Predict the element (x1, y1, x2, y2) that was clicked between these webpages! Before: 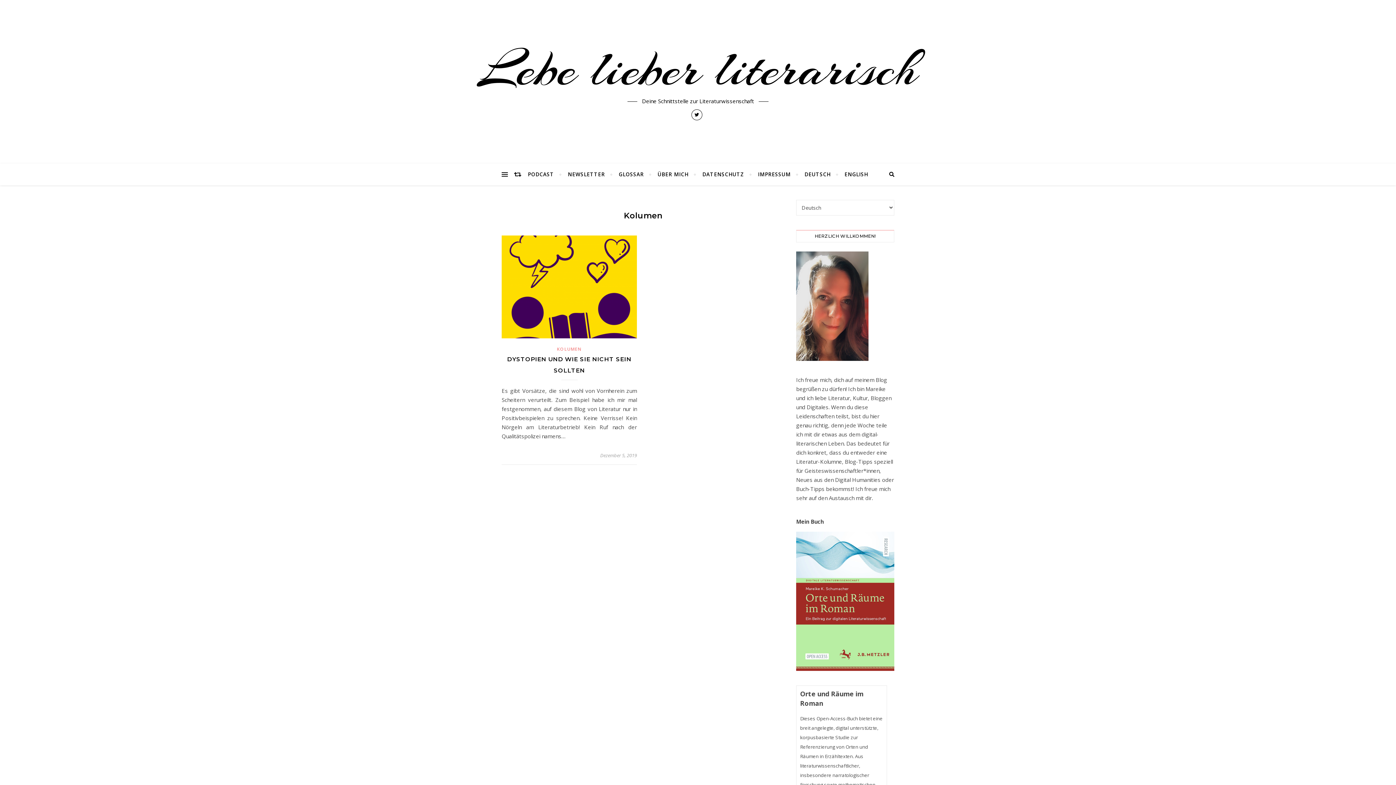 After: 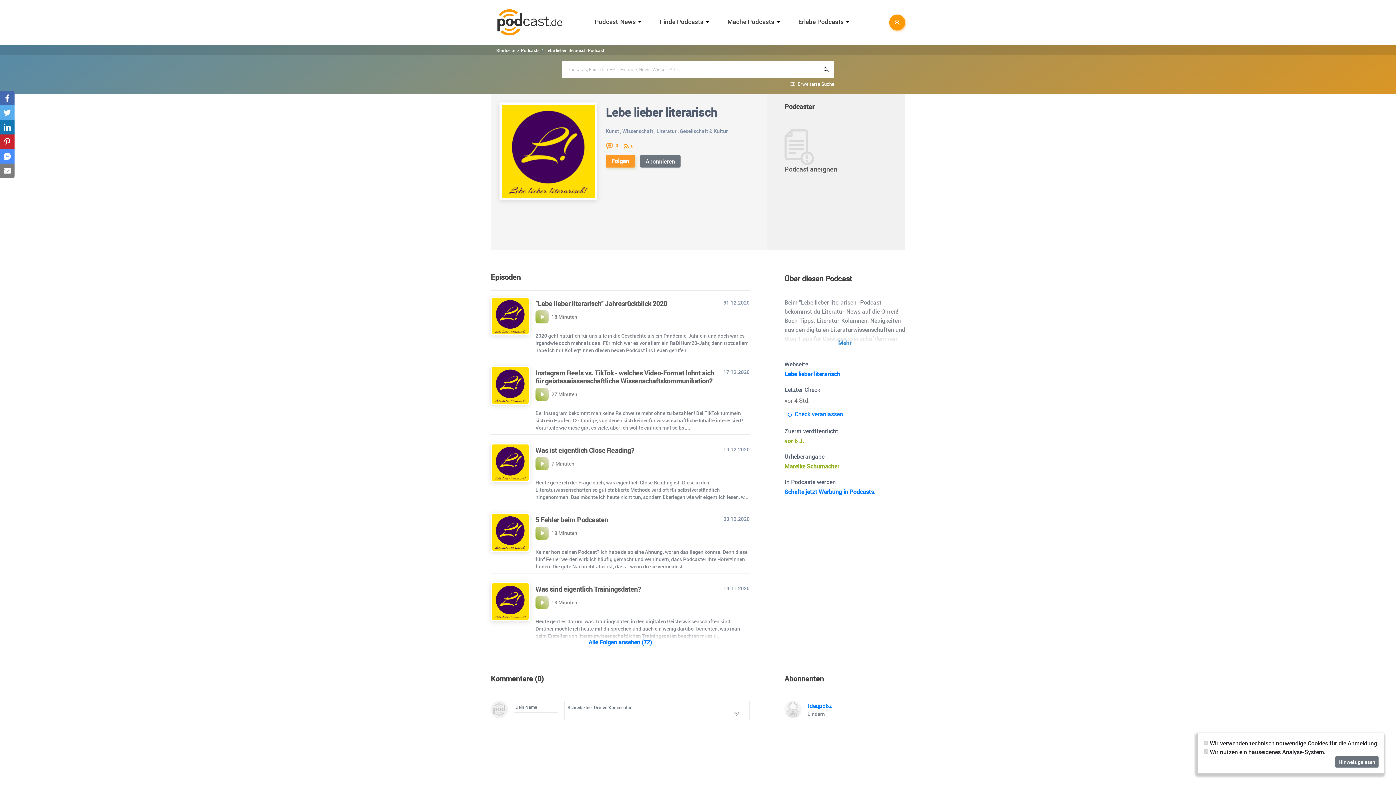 Action: label: PODCAST bbox: (528, 163, 560, 185)